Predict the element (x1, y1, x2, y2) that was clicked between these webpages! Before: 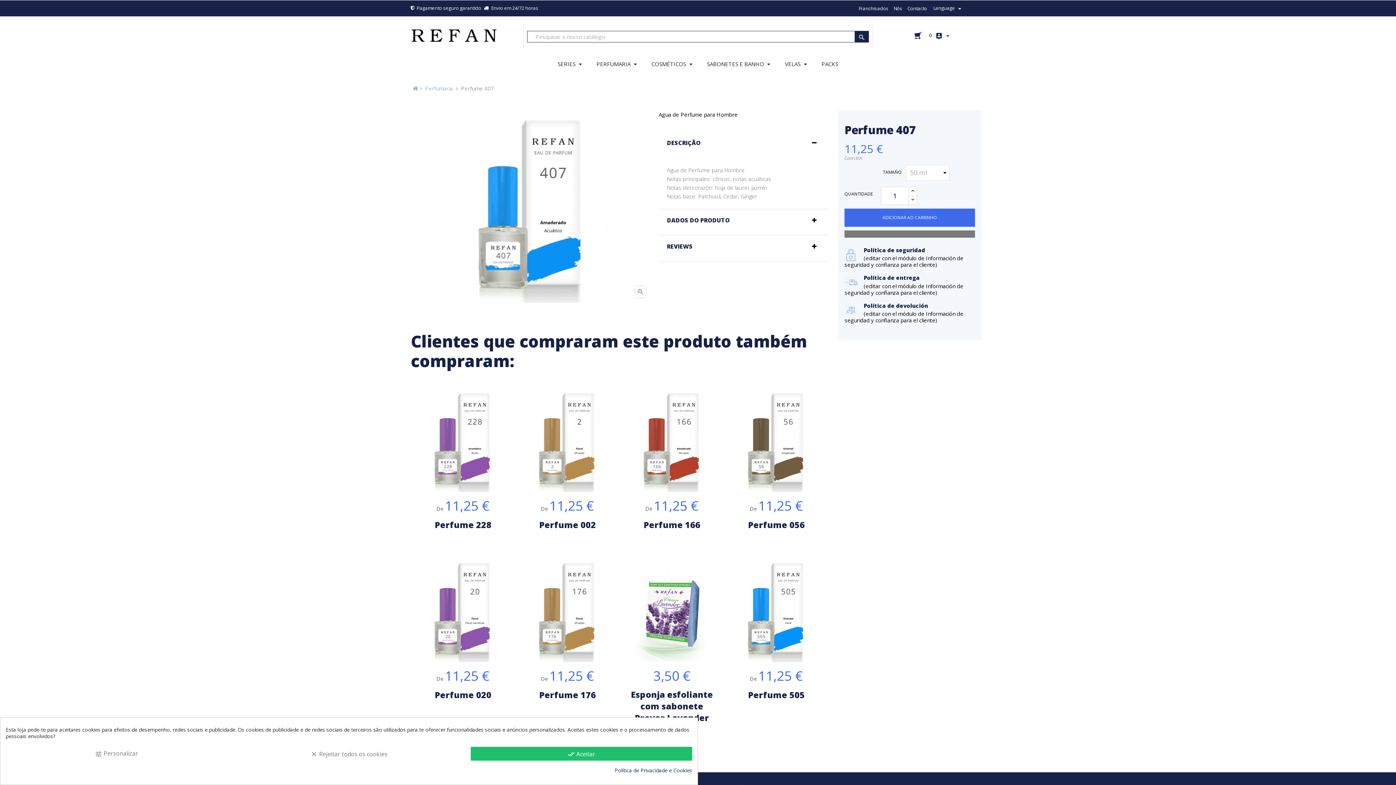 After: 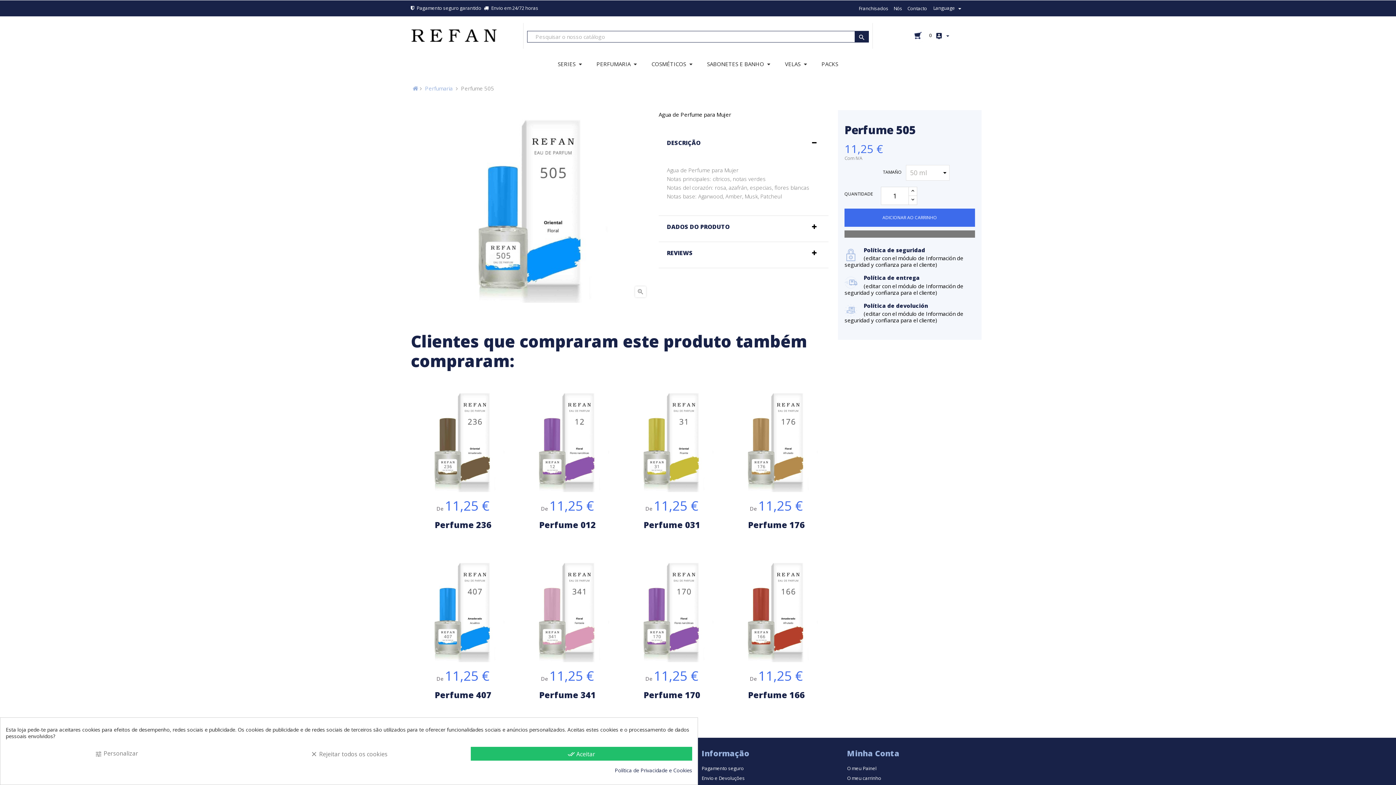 Action: label: Perfume 505 bbox: (729, 689, 823, 700)